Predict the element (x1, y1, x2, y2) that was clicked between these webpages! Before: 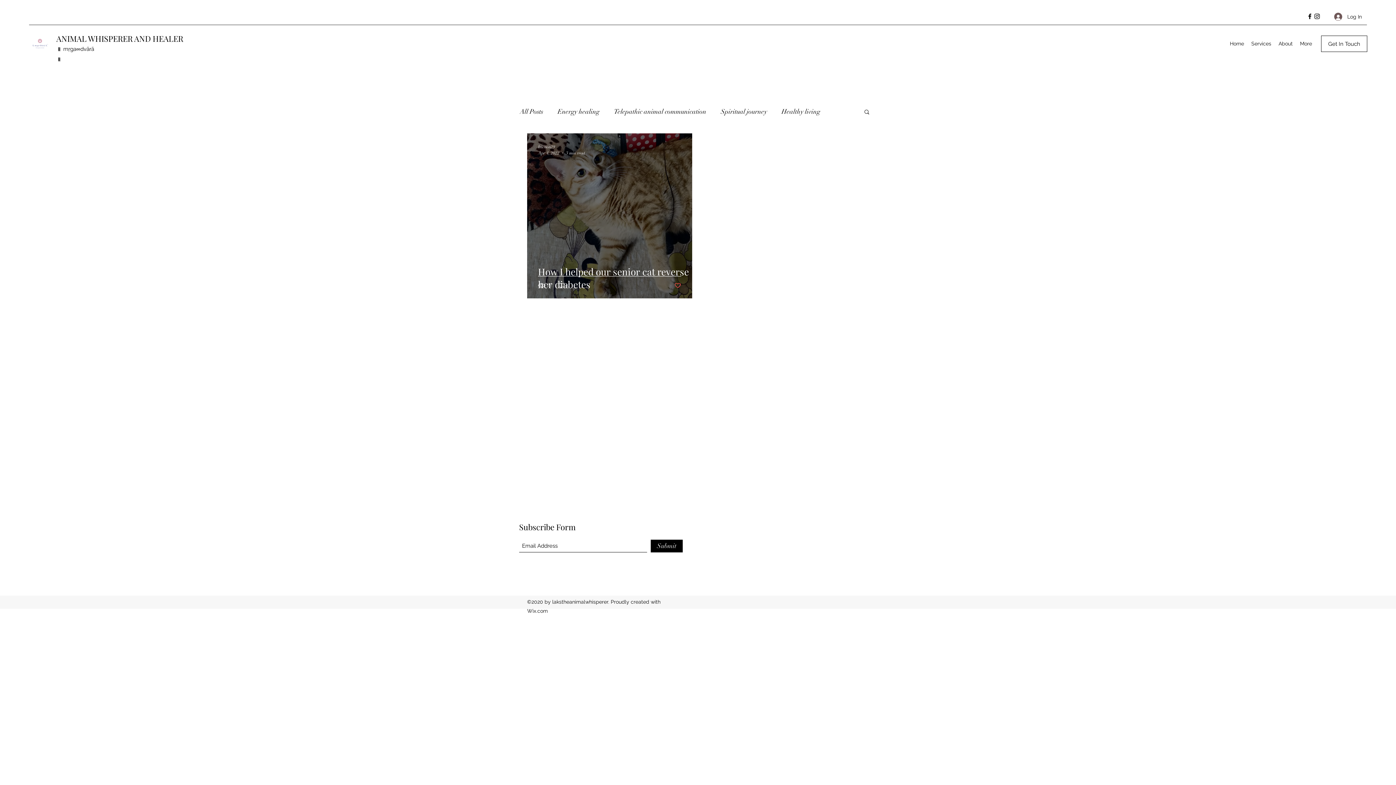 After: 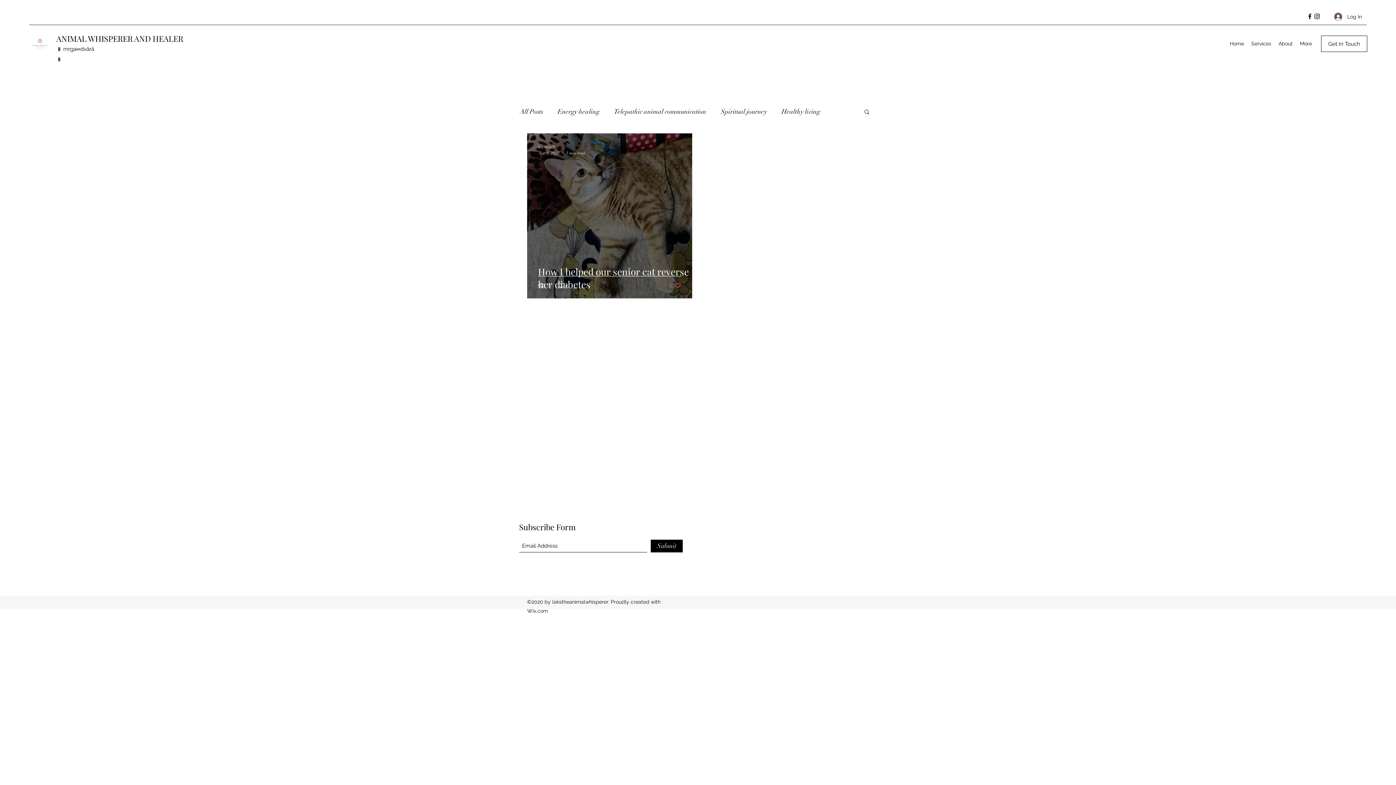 Action: label: Facebook bbox: (1306, 12, 1313, 20)